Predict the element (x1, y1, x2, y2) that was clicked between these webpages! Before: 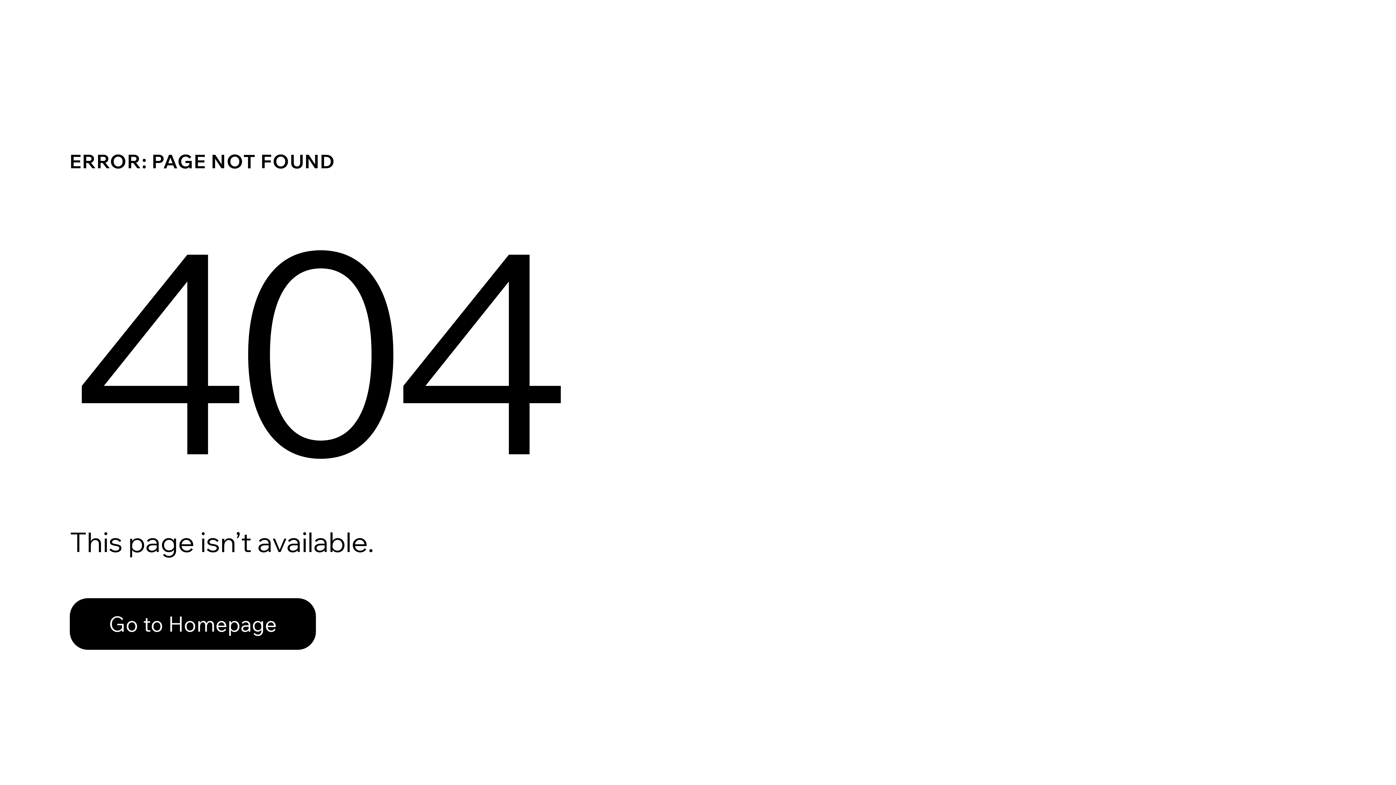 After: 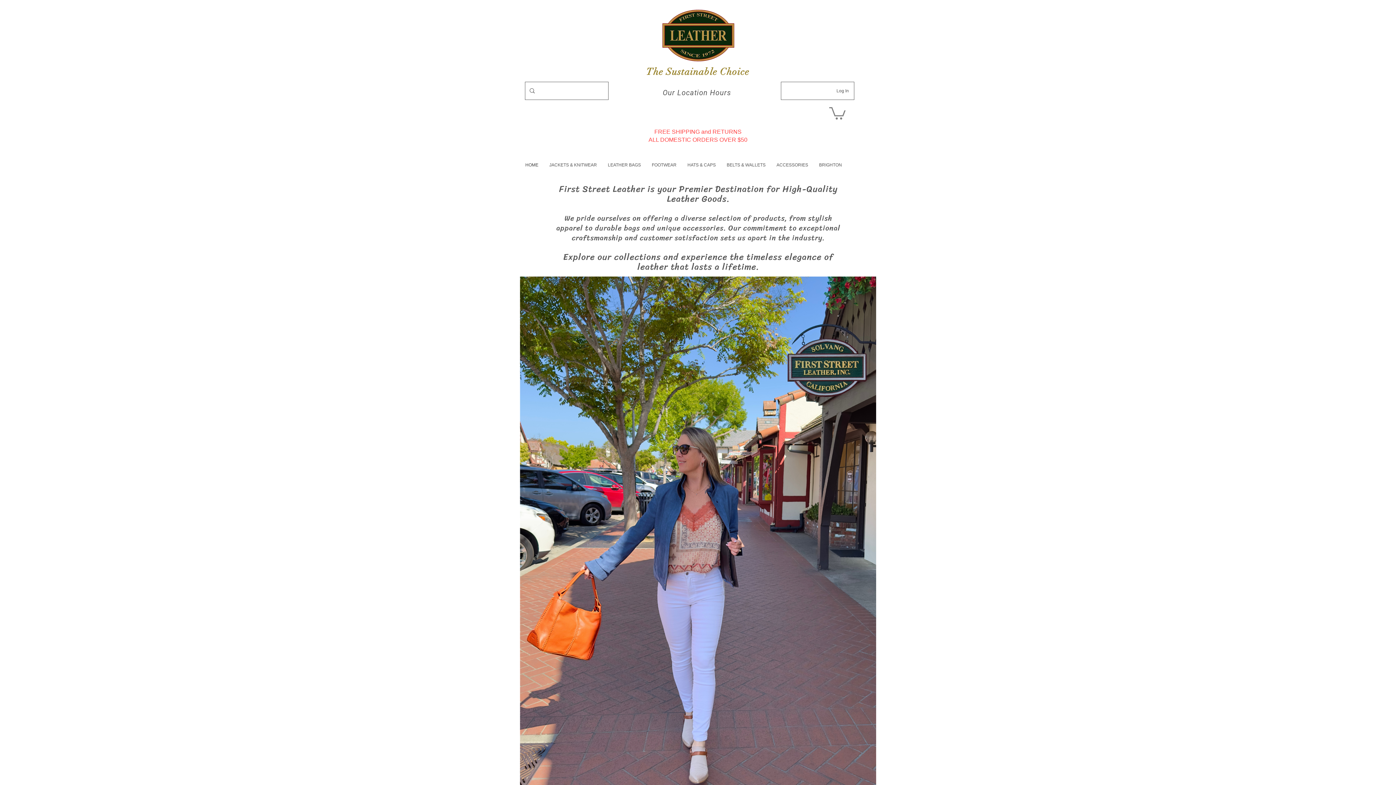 Action: bbox: (69, 598, 316, 650) label: Go to Homepage